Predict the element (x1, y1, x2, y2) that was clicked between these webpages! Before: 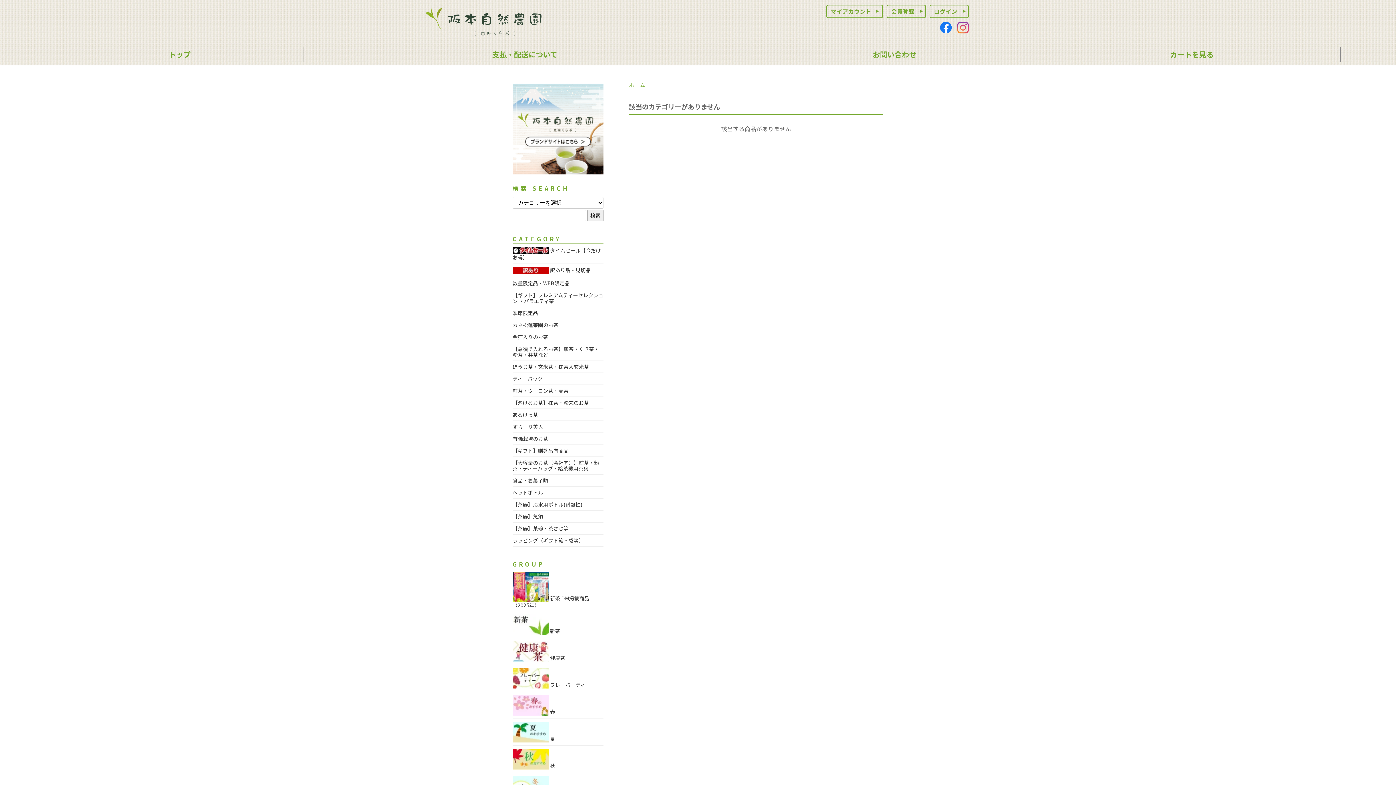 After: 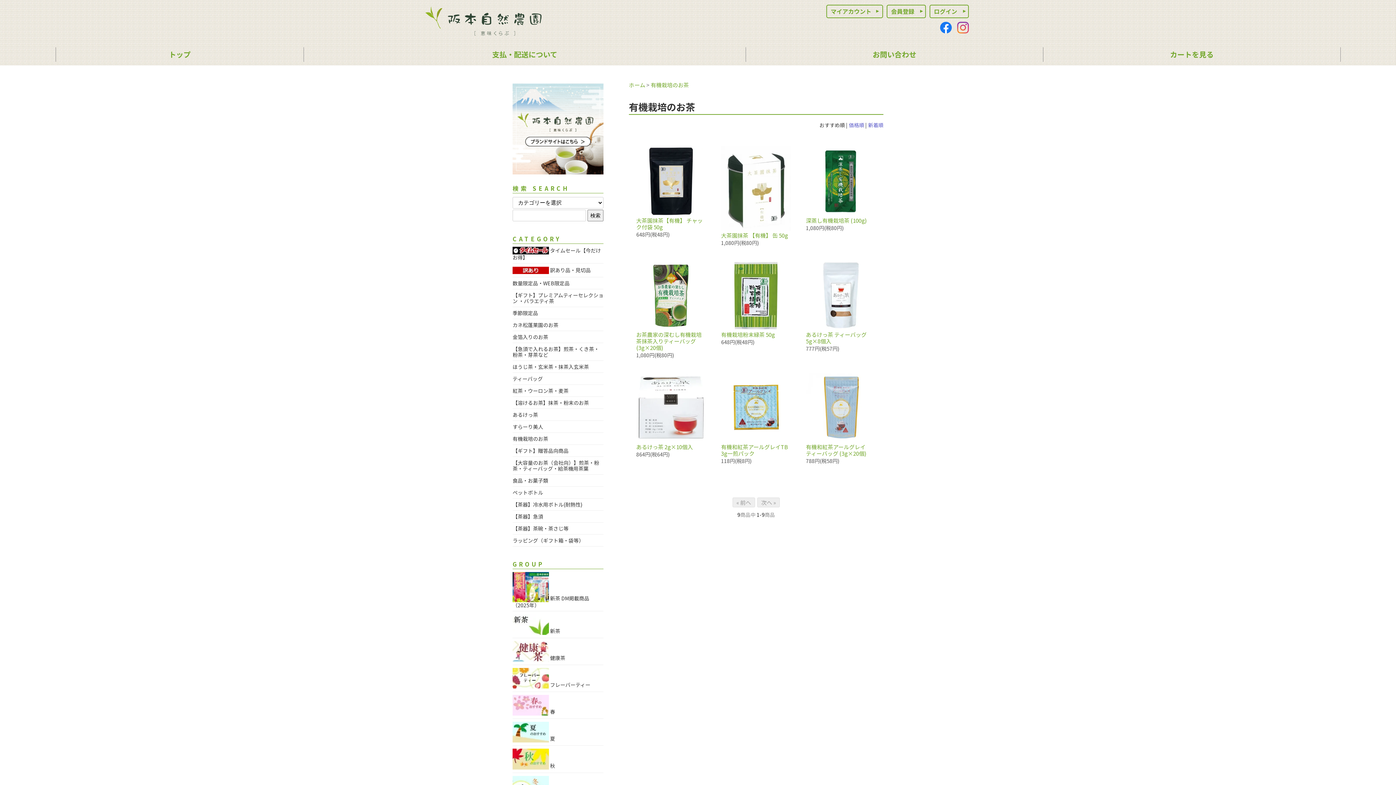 Action: bbox: (512, 433, 603, 445) label: 有機栽培のお茶　